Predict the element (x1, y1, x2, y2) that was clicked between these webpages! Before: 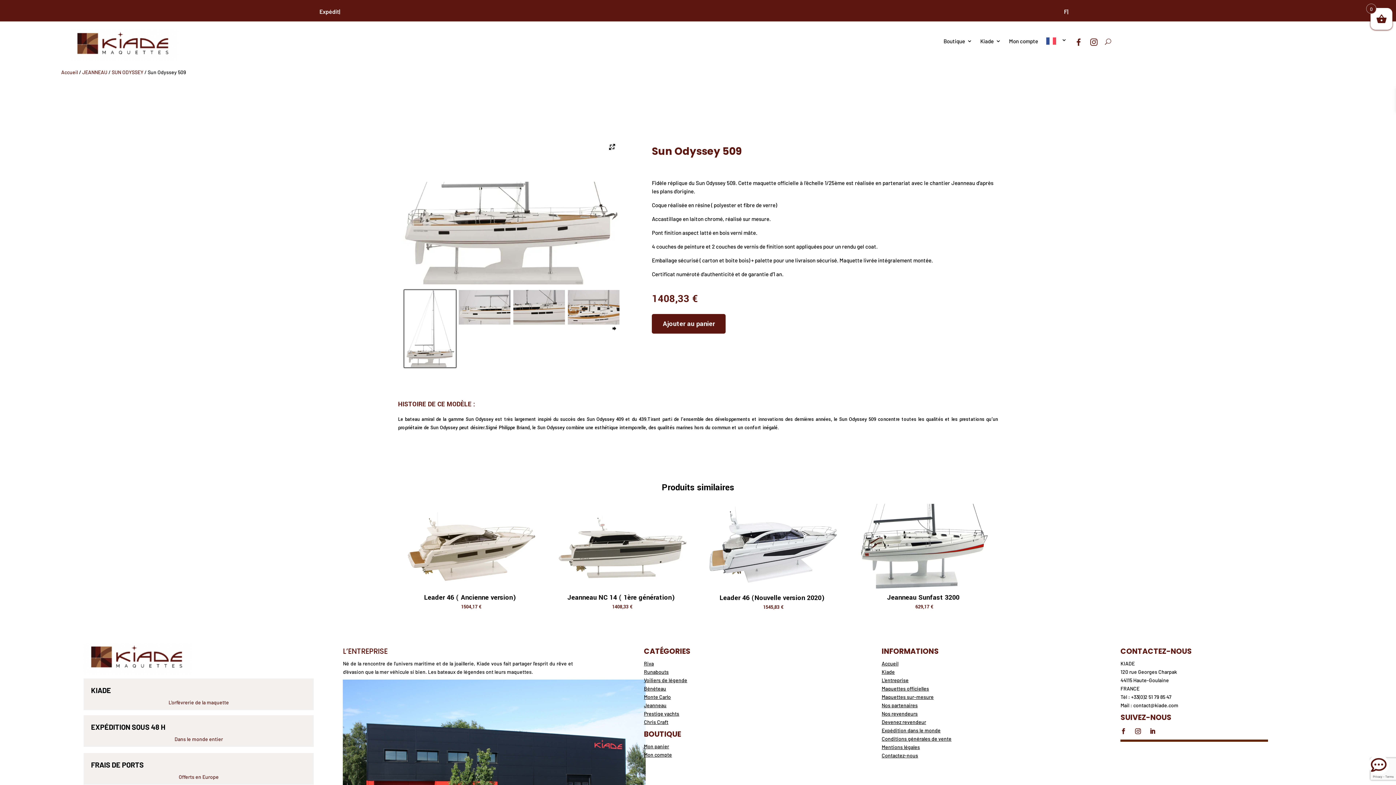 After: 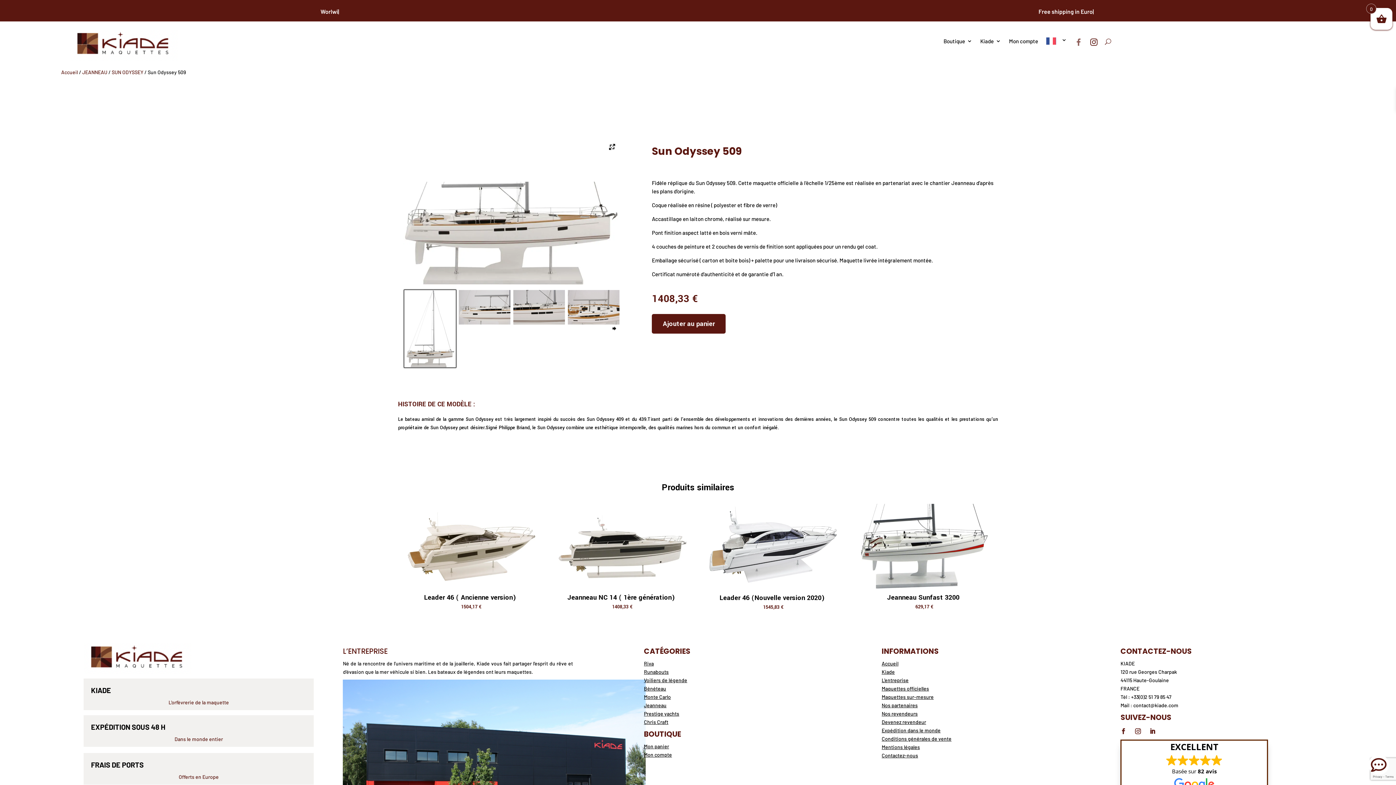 Action: bbox: (1075, 38, 1082, 45) label: Facebook